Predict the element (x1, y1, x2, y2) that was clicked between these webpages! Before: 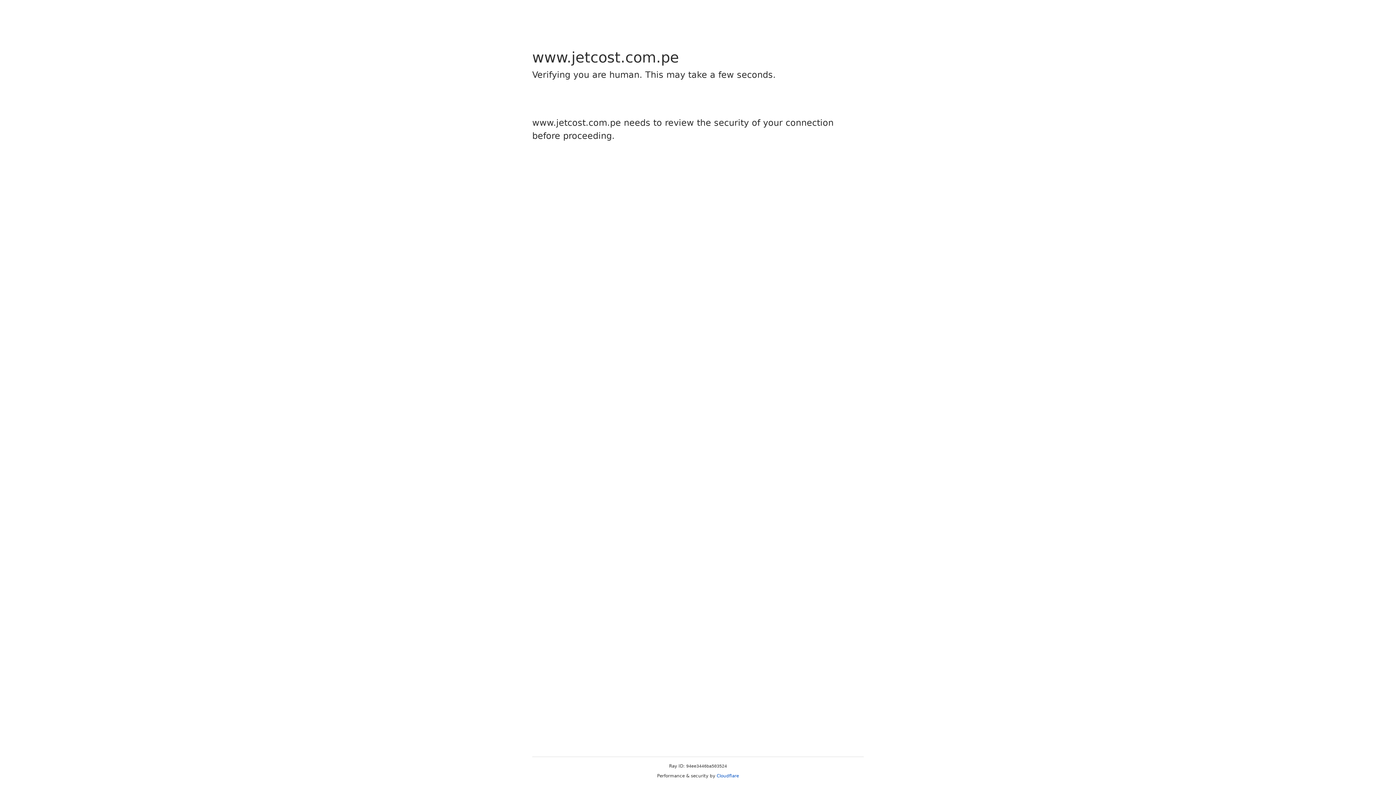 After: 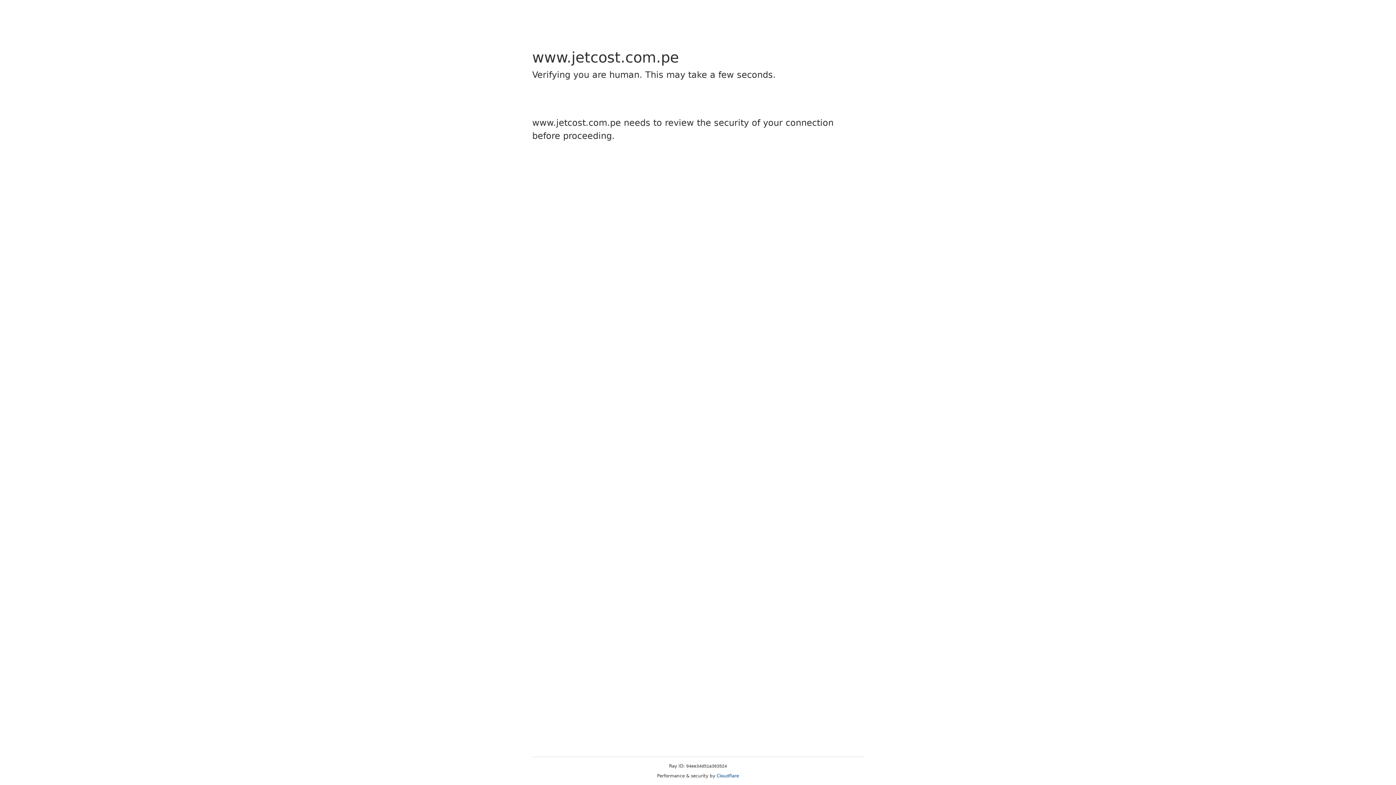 Action: bbox: (716, 773, 739, 778) label: Cloudflare